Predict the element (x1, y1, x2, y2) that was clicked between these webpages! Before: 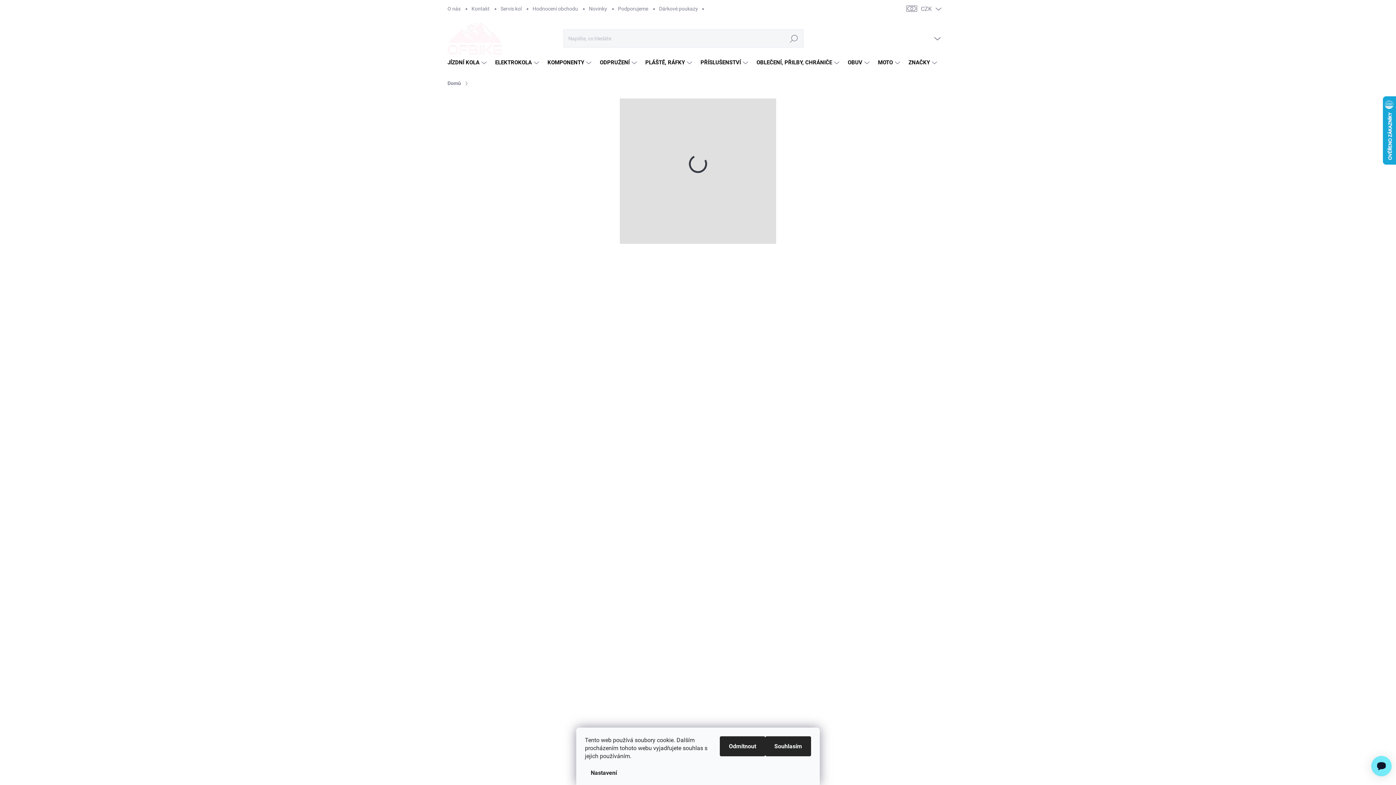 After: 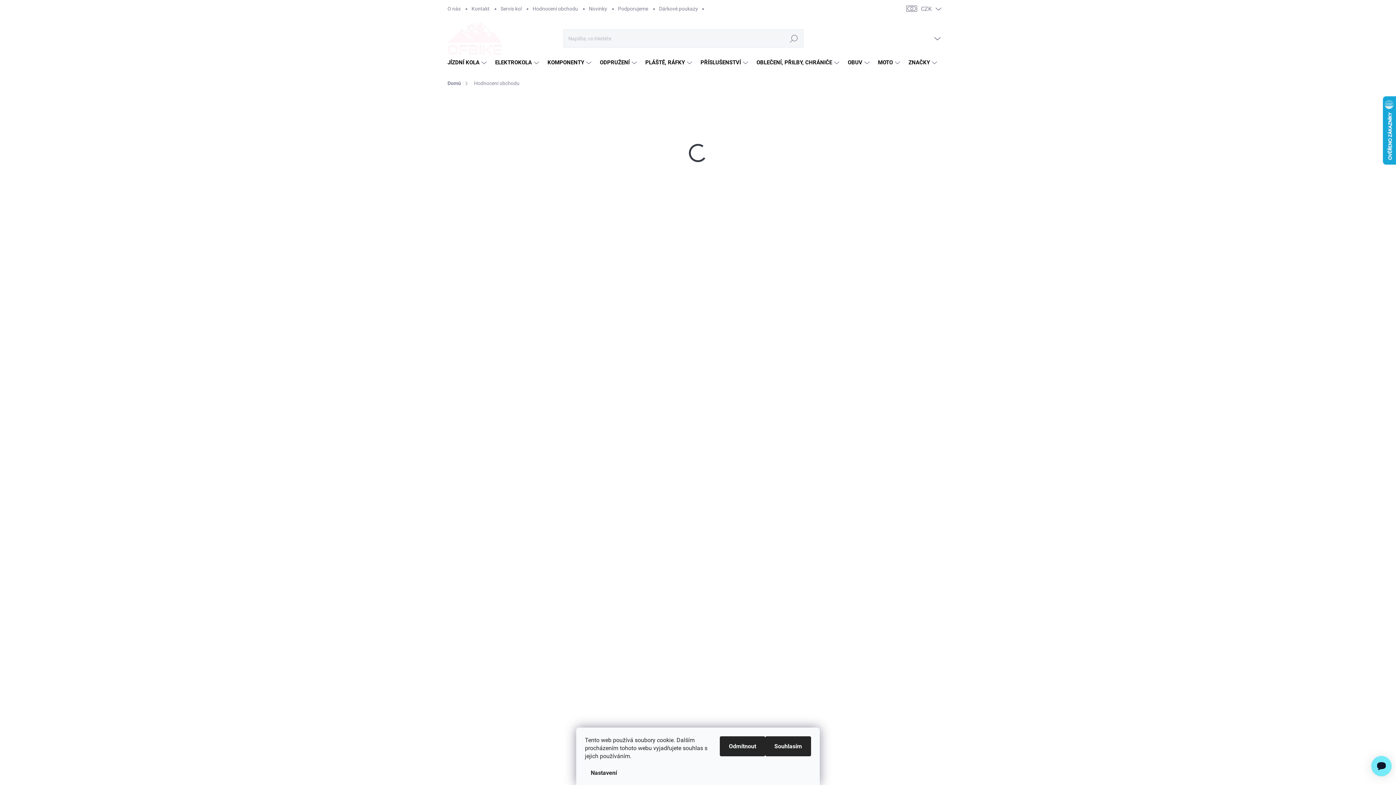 Action: bbox: (527, 0, 583, 17) label: Hodnocení obchodu